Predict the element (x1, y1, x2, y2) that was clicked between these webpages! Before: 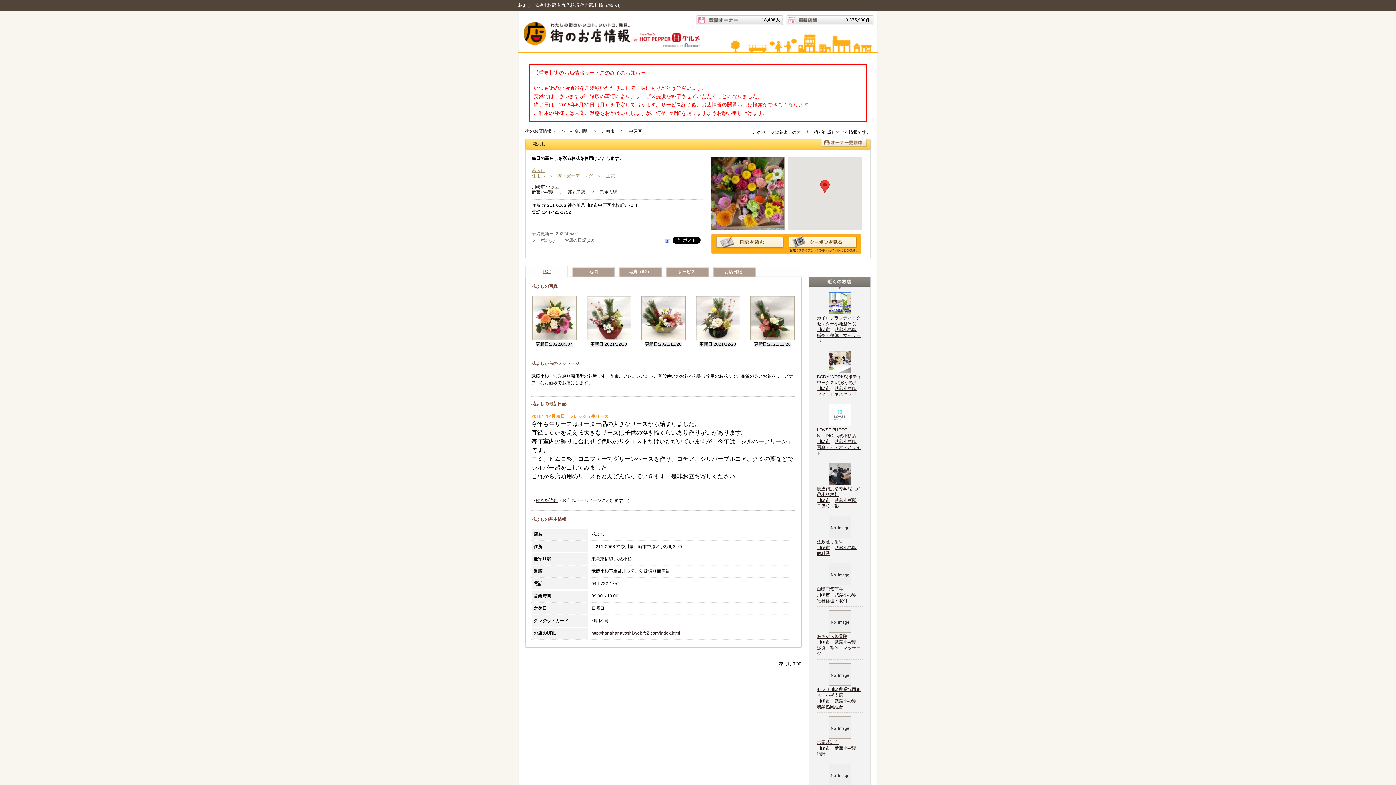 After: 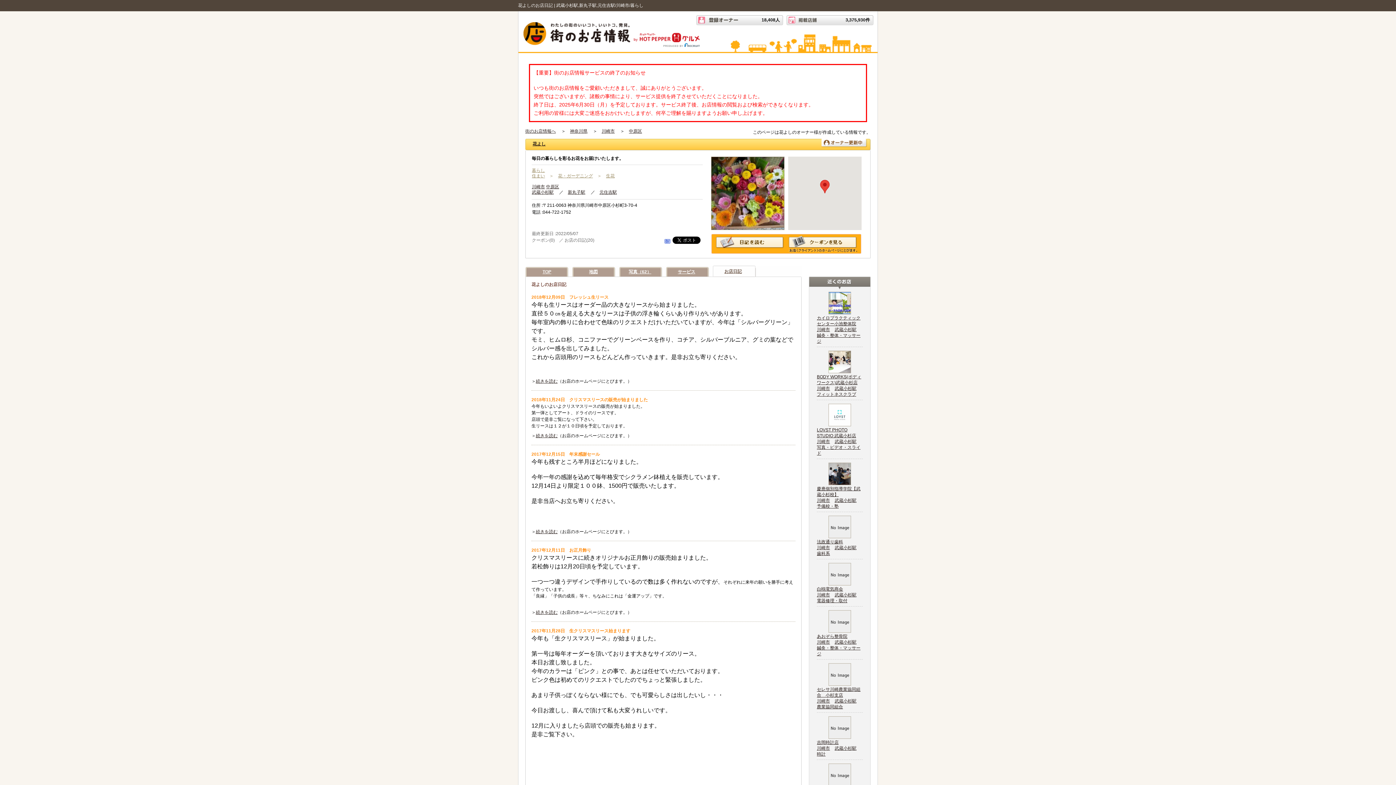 Action: label: お店日記 bbox: (711, 265, 755, 276)